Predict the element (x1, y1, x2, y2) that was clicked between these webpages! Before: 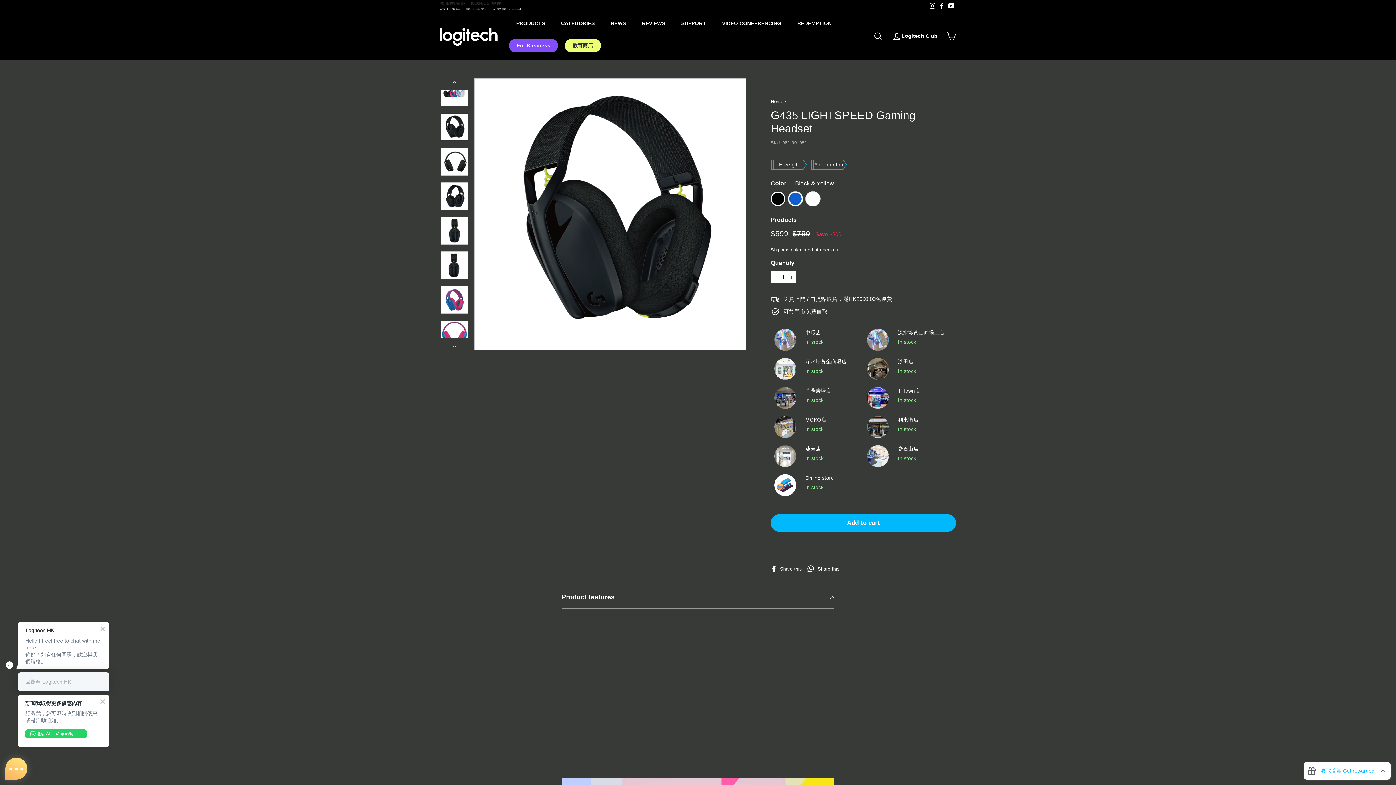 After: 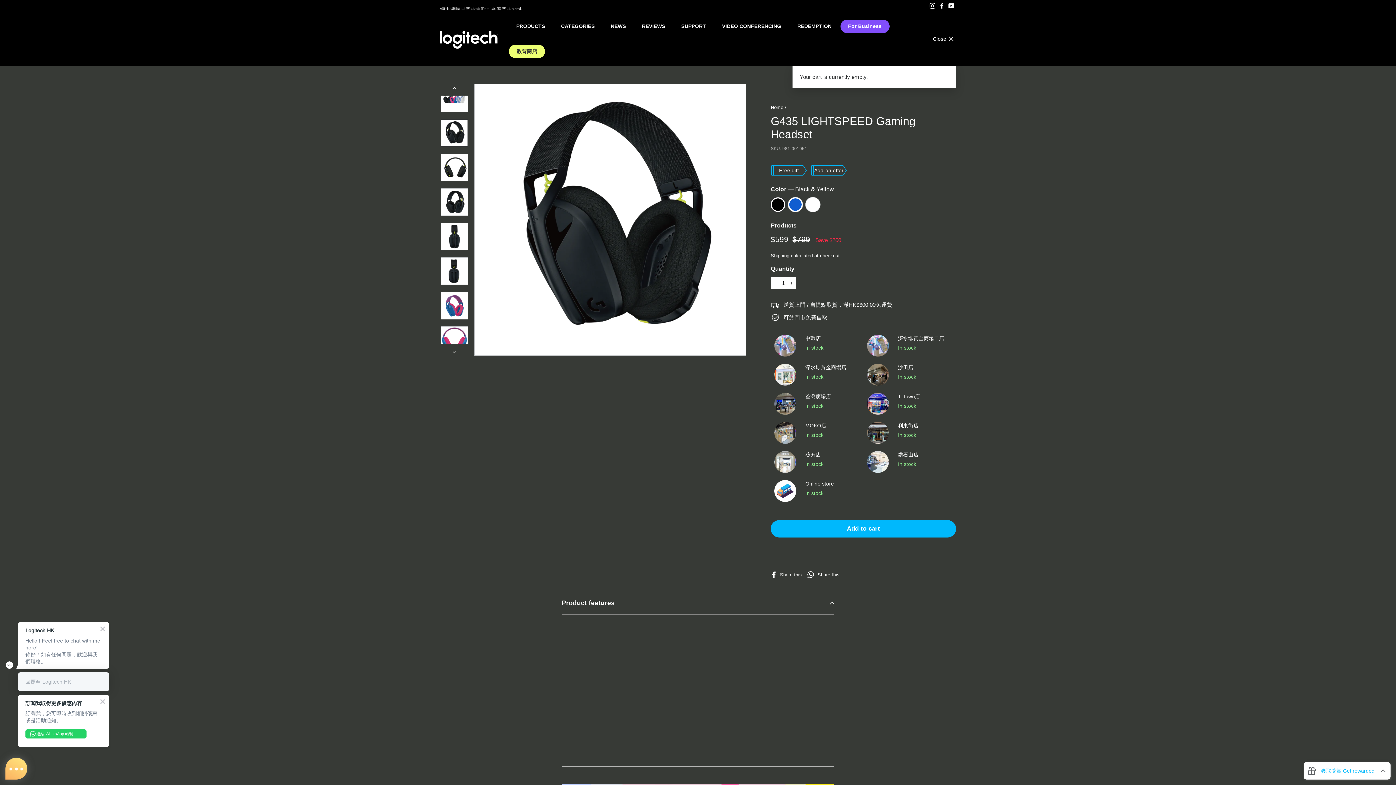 Action: label: Cart bbox: (942, 25, 960, 46)